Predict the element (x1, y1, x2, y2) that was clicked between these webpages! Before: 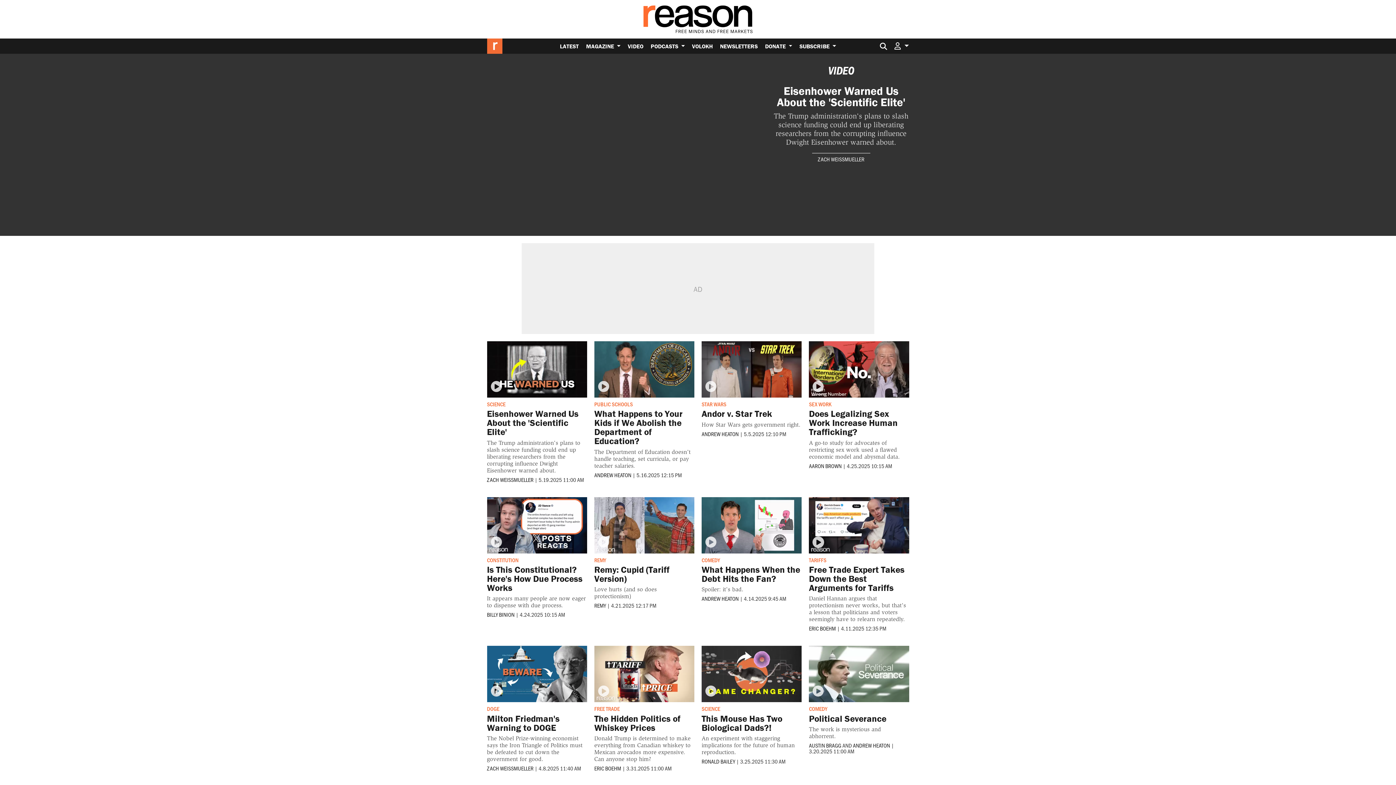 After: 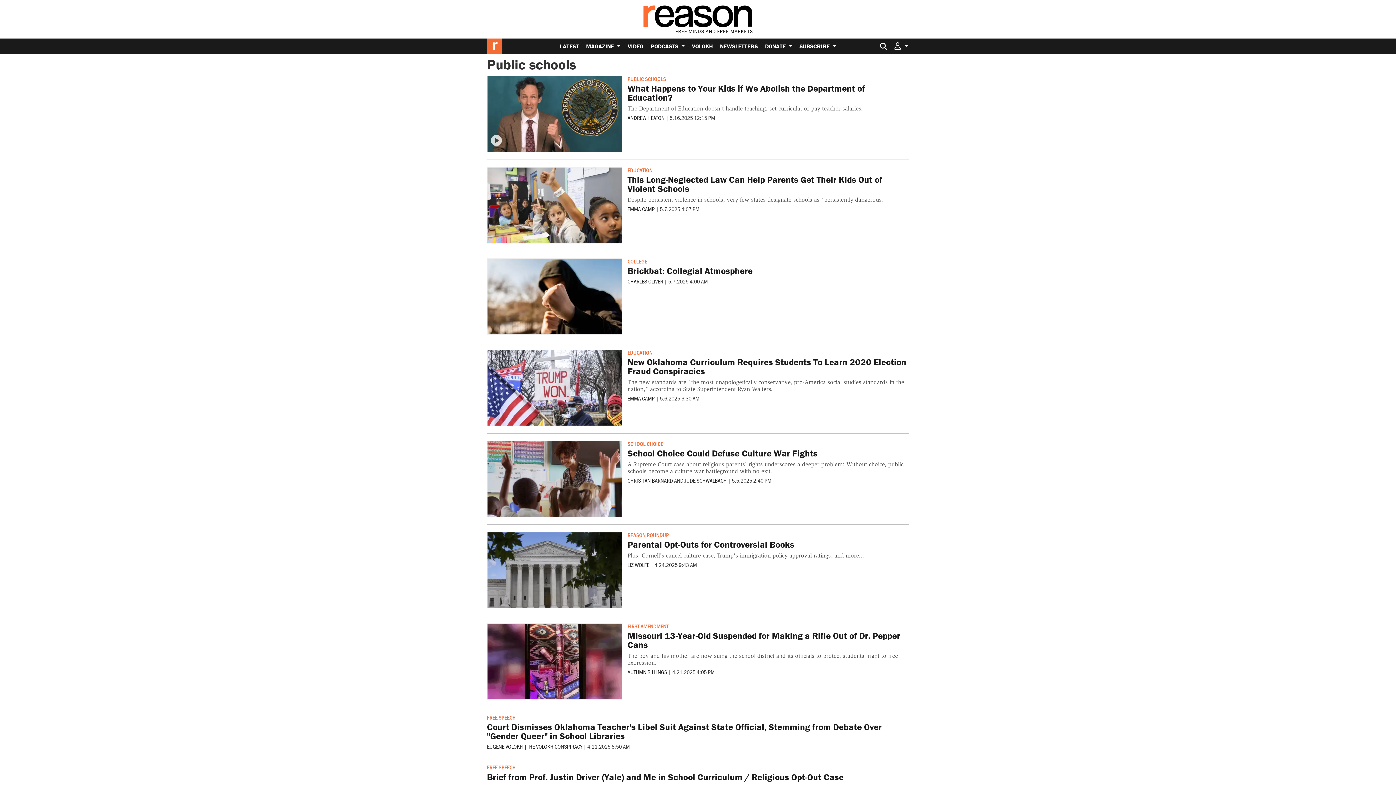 Action: label: PUBLIC SCHOOLS bbox: (594, 400, 633, 407)